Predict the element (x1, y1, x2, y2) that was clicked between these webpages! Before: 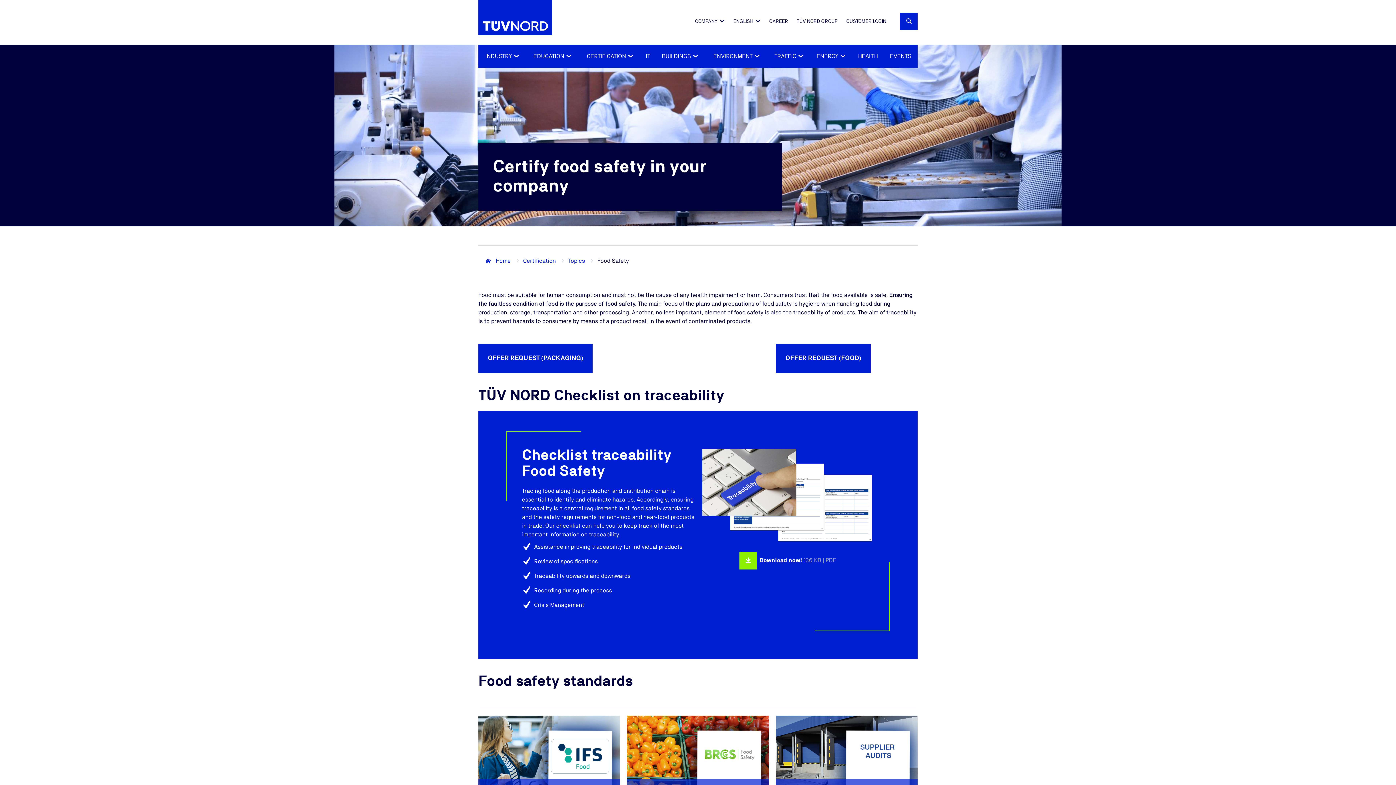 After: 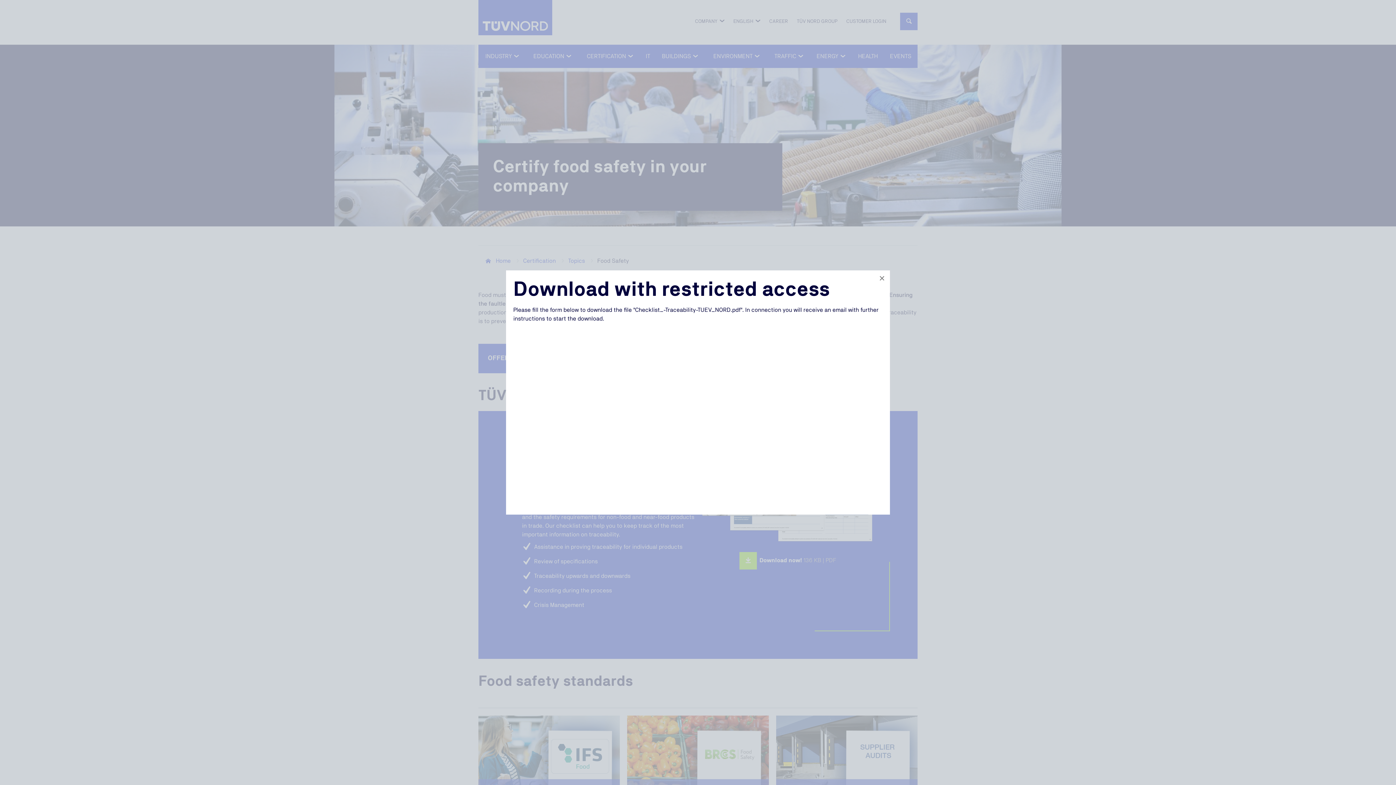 Action: label:  Download now! 136 KB | PDF bbox: (739, 557, 836, 563)